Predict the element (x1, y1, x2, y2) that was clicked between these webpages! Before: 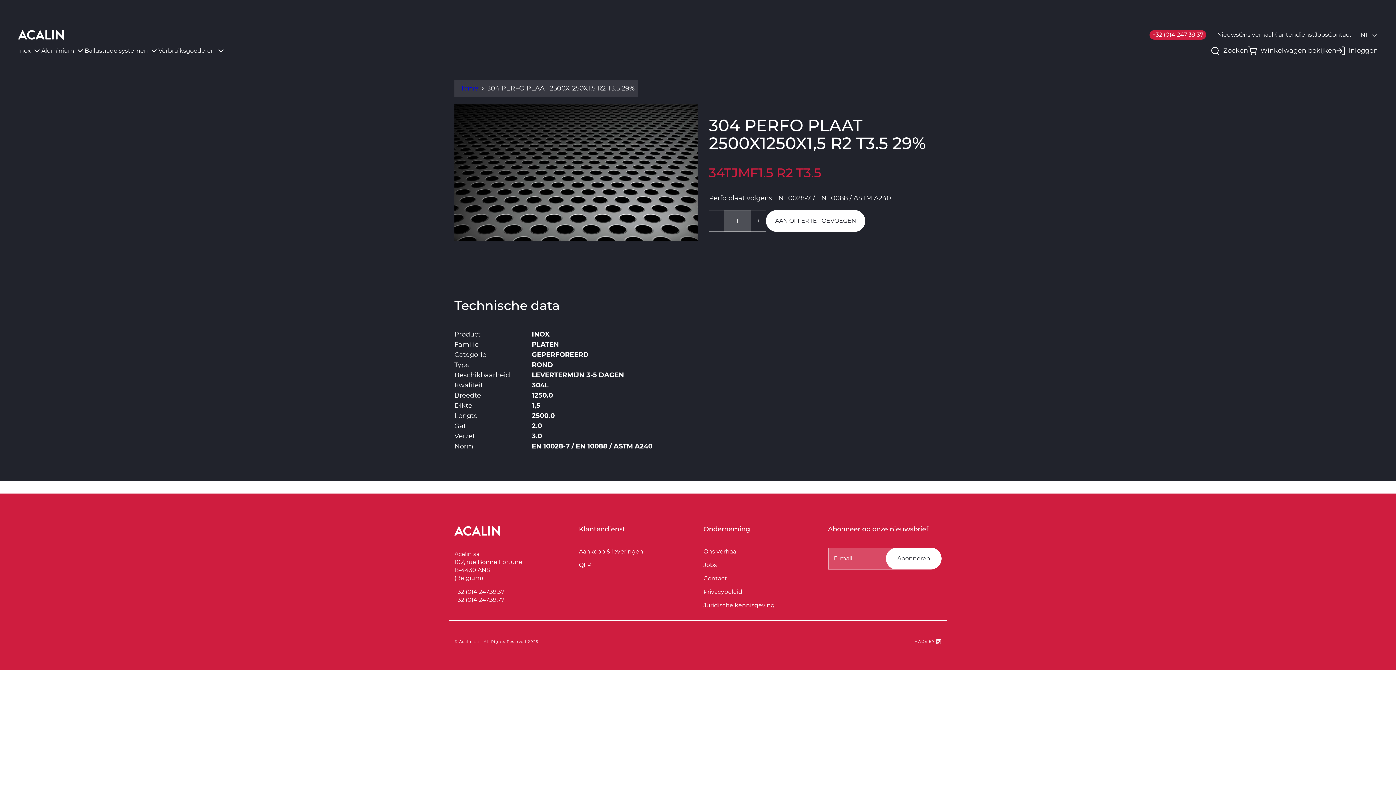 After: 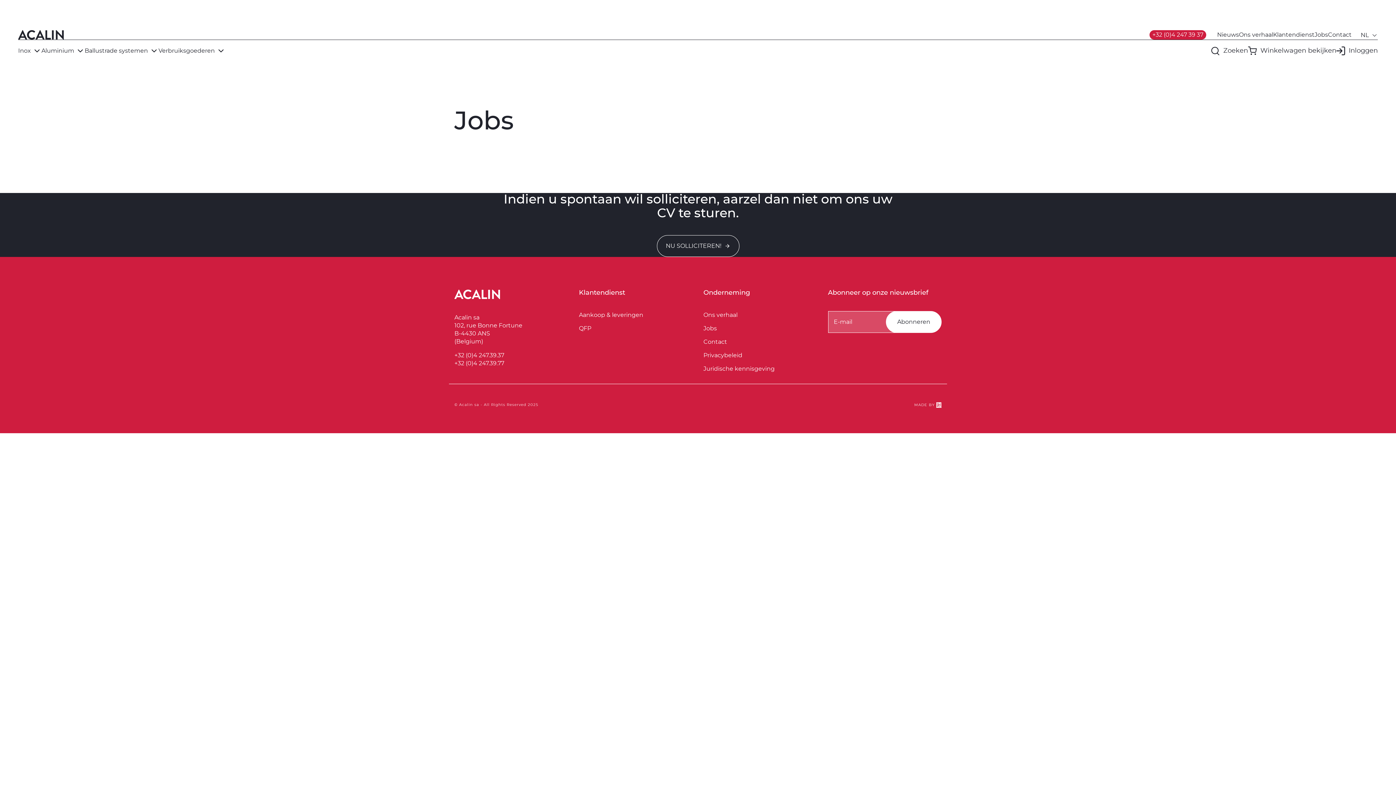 Action: label: Jobs bbox: (1314, 32, 1328, 37)